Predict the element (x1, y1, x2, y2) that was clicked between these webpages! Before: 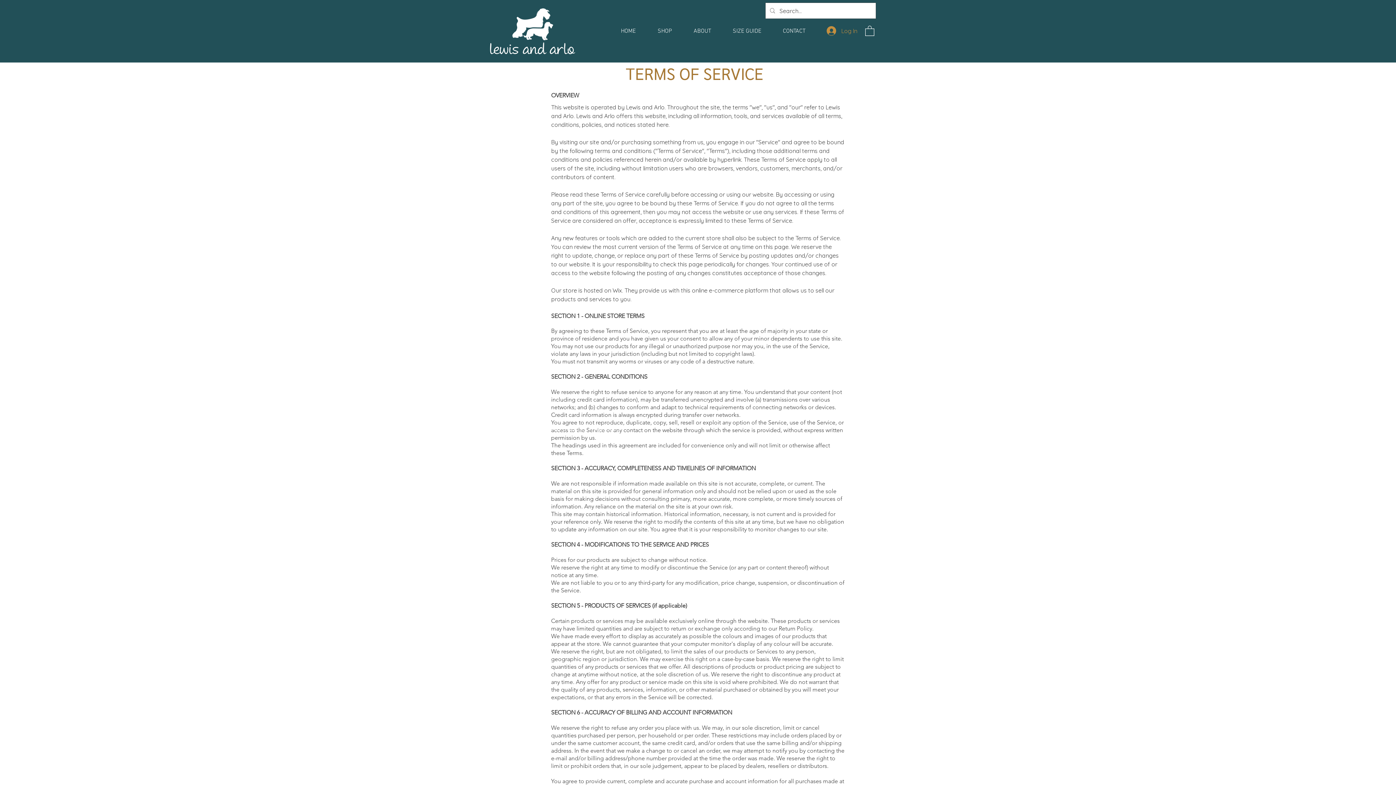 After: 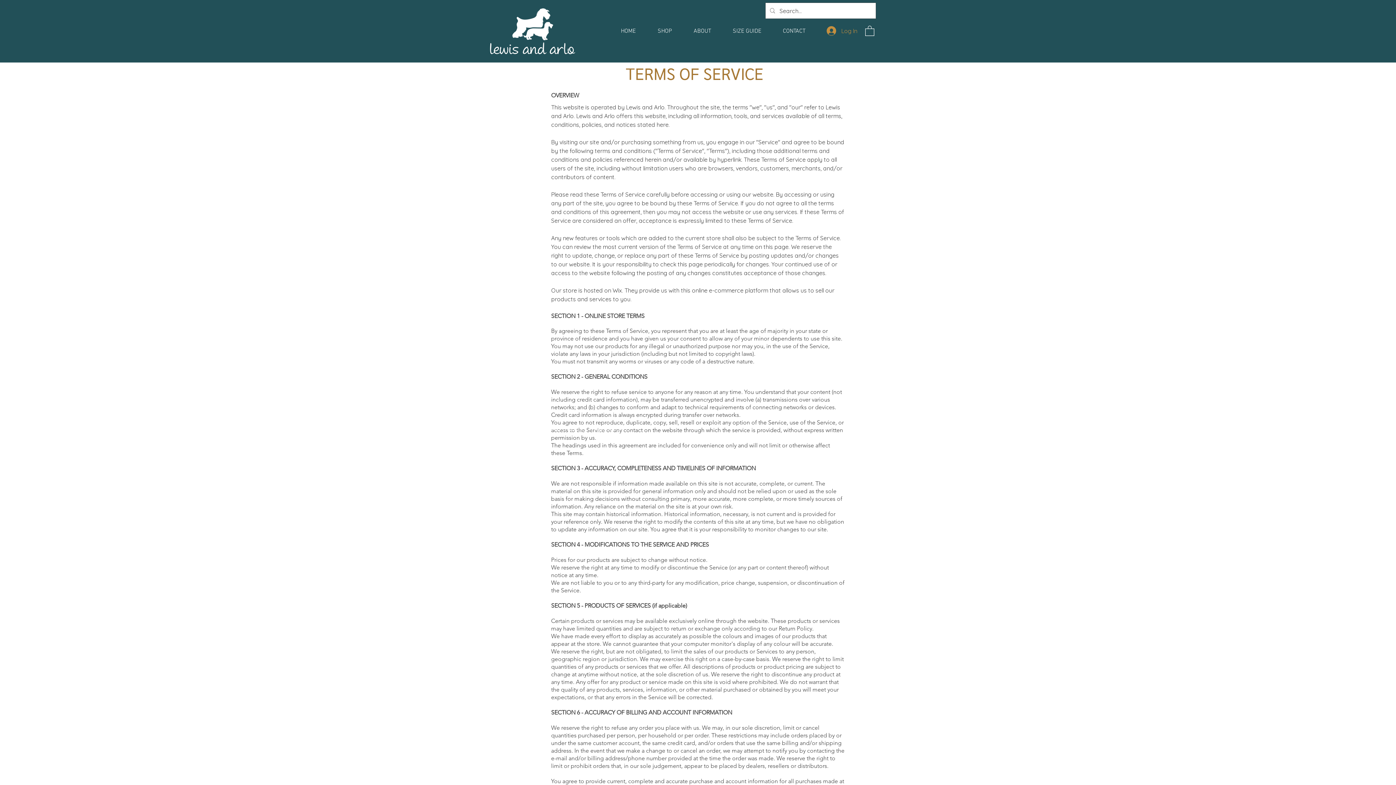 Action: bbox: (865, 25, 874, 35)